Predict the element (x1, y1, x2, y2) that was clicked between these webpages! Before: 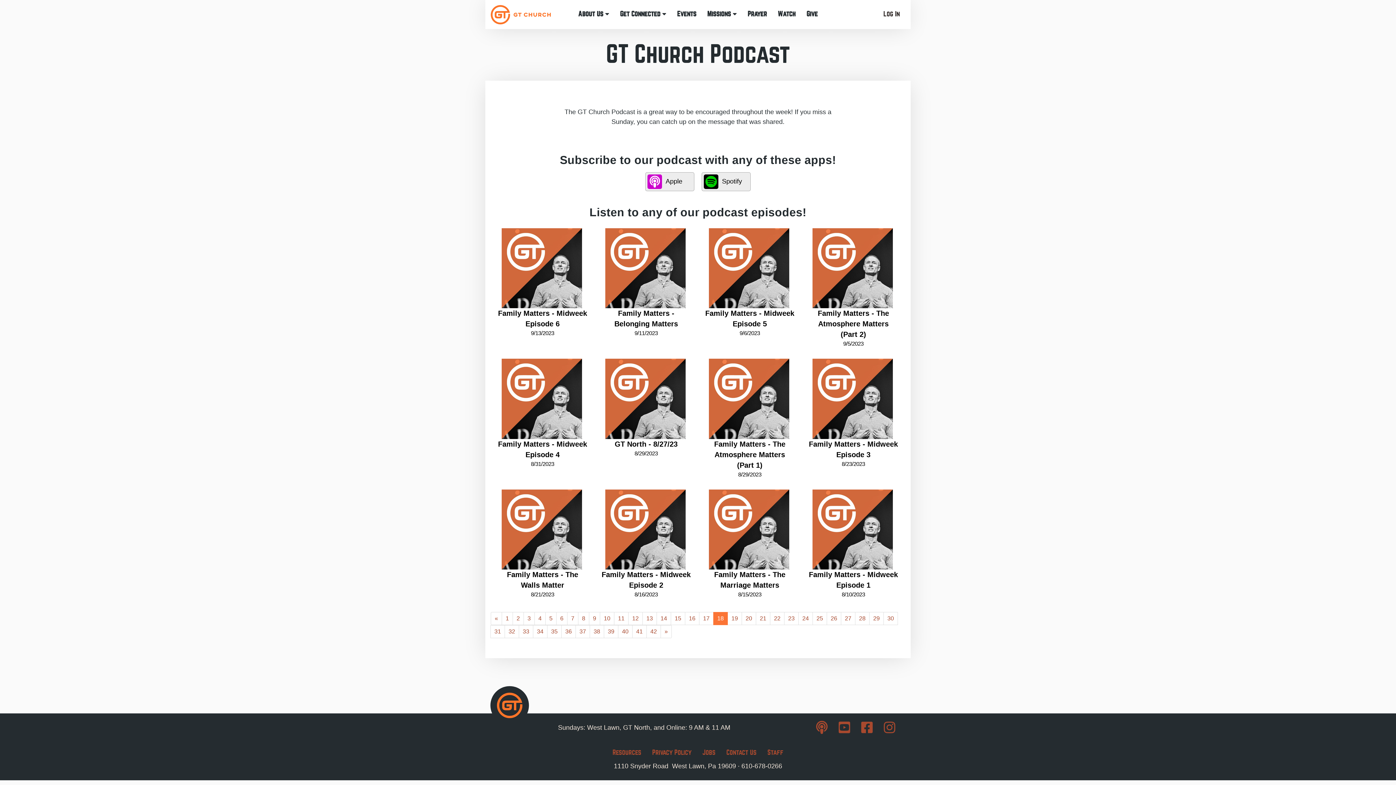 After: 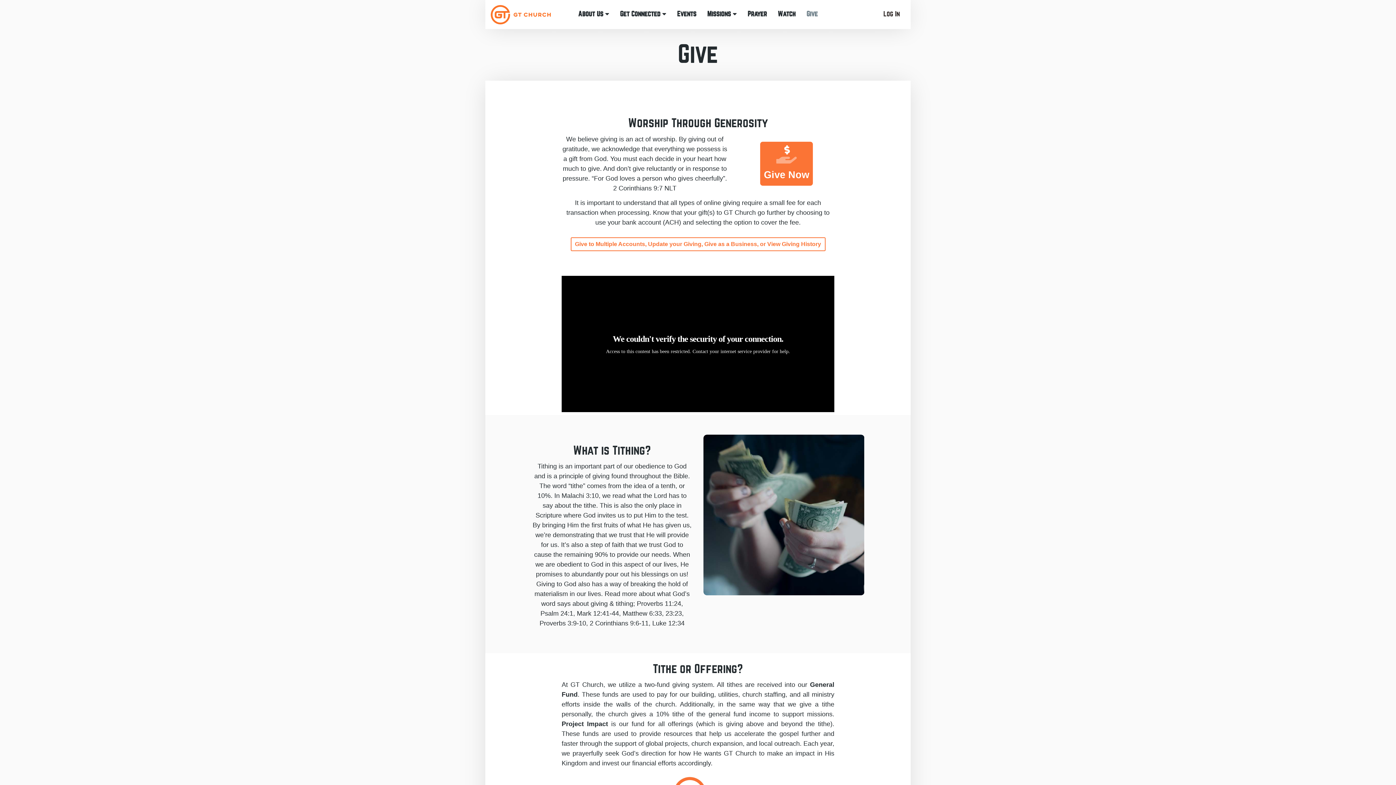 Action: bbox: (801, 4, 823, 23) label: Give